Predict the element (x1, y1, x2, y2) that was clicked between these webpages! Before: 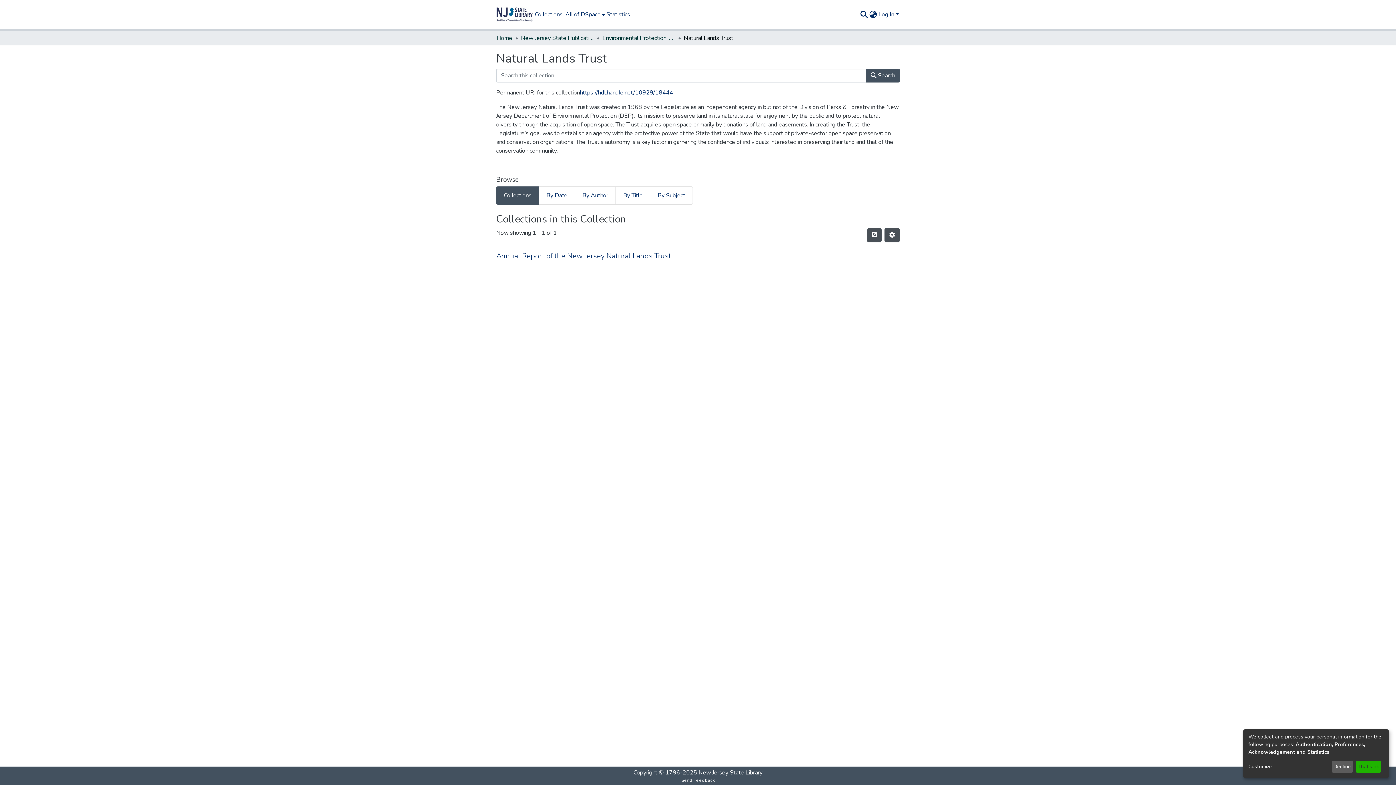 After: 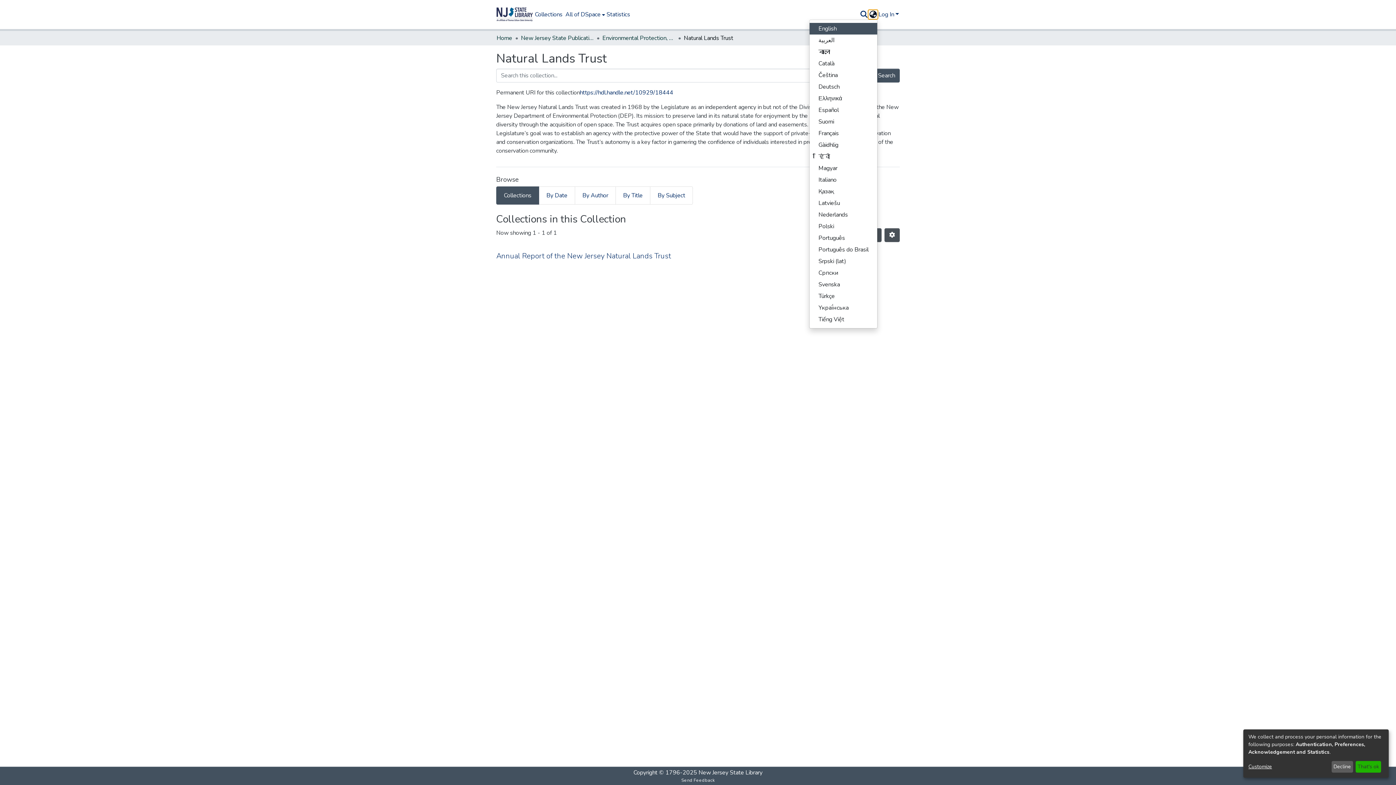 Action: bbox: (868, 10, 877, 18) label: Language switch